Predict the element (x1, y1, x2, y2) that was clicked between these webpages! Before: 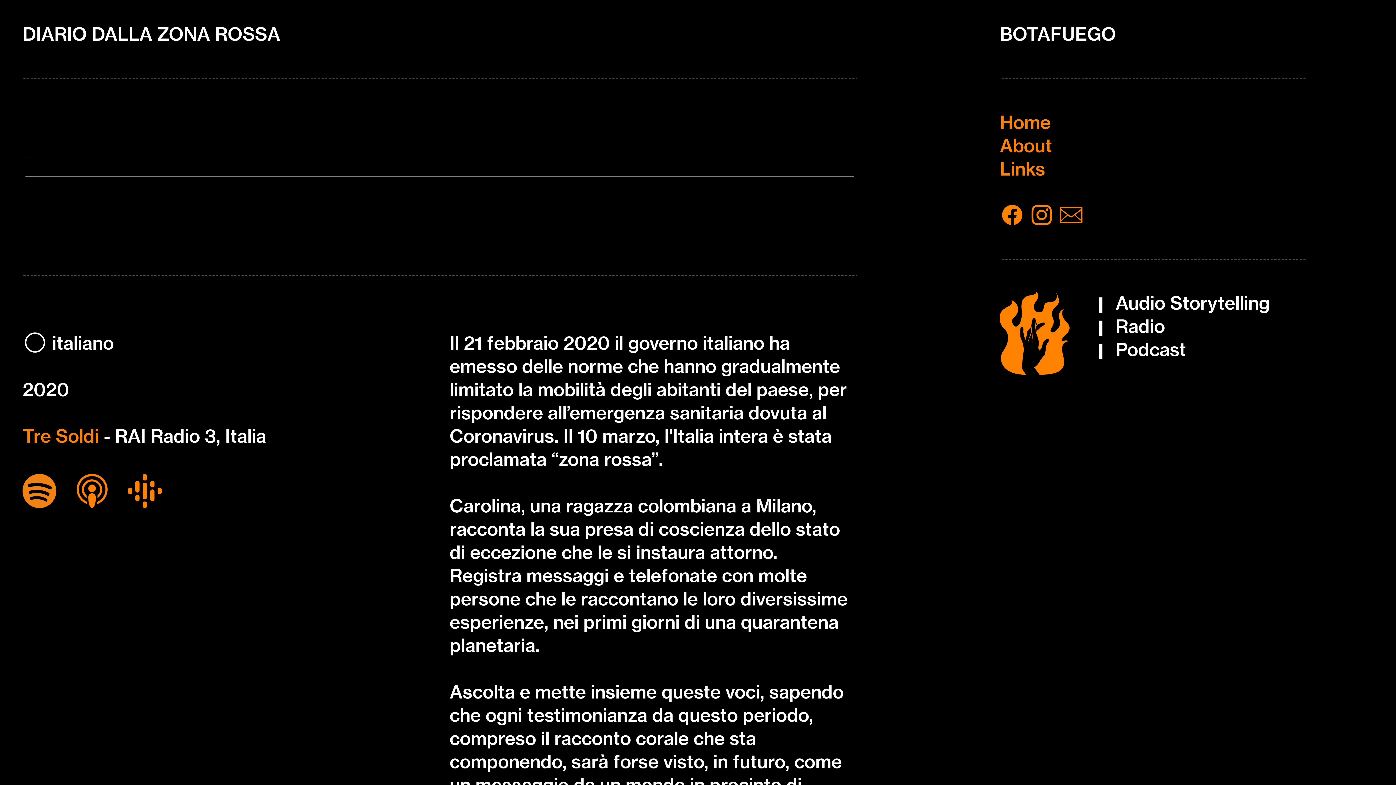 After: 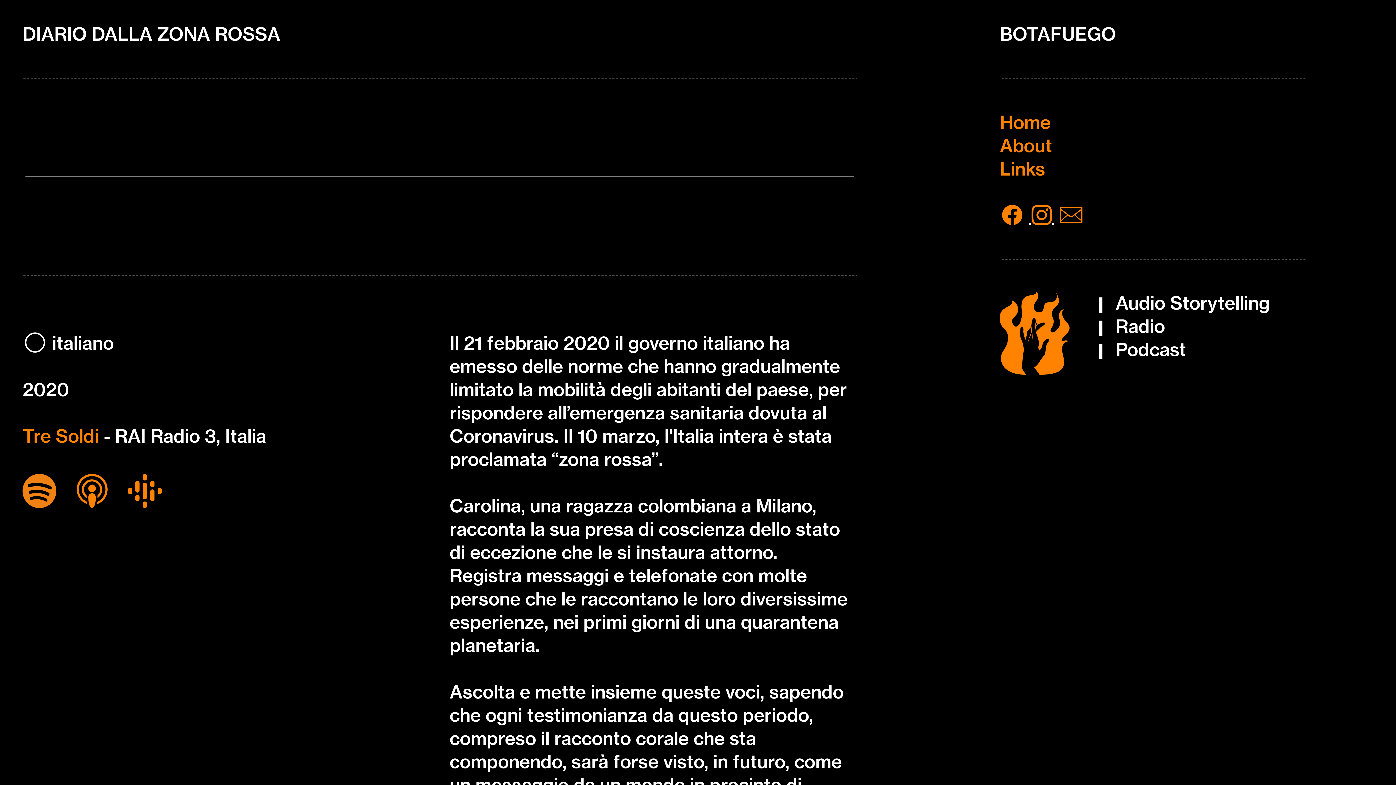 Action: bbox: (1029, 204, 1054, 226) label: ︎